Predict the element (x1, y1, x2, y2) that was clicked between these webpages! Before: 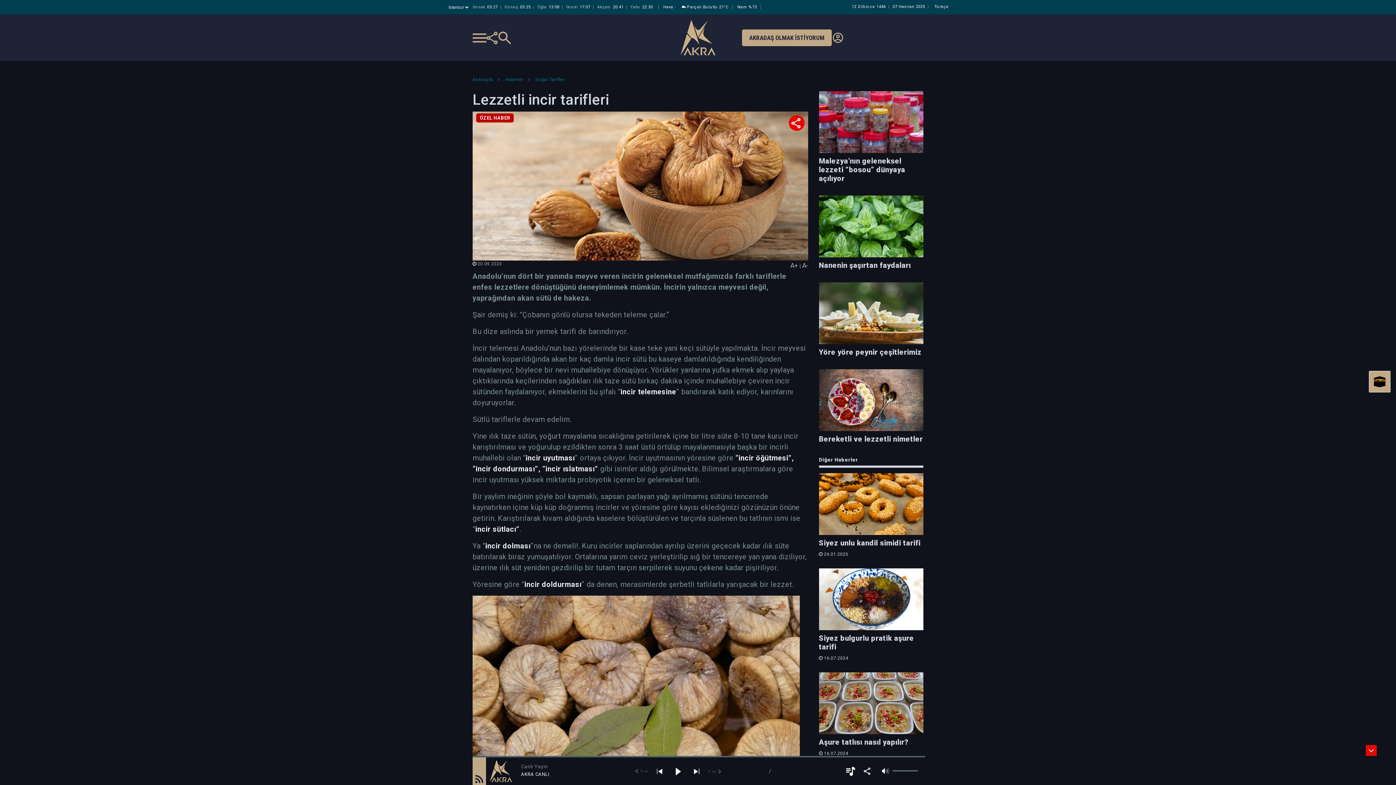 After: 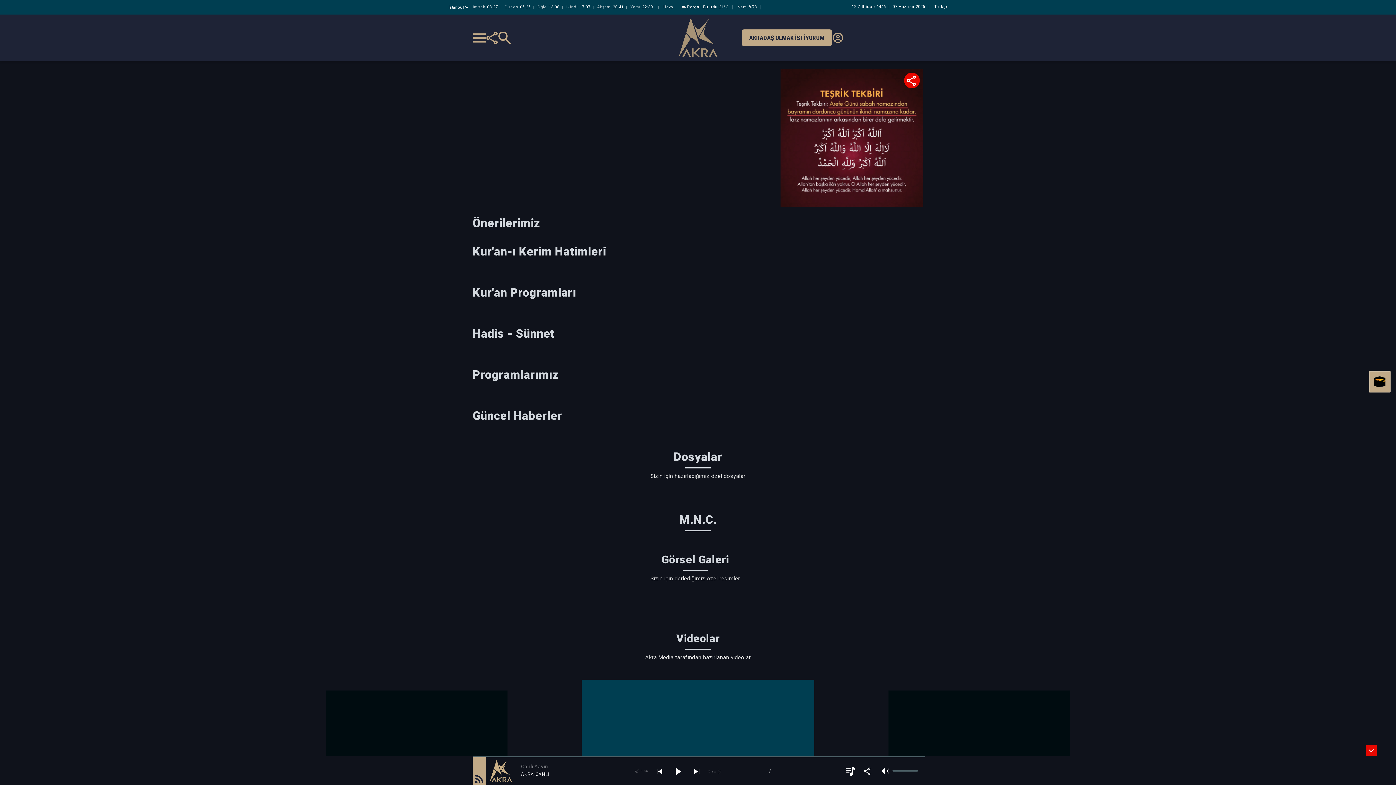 Action: bbox: (680, 20, 715, 55)